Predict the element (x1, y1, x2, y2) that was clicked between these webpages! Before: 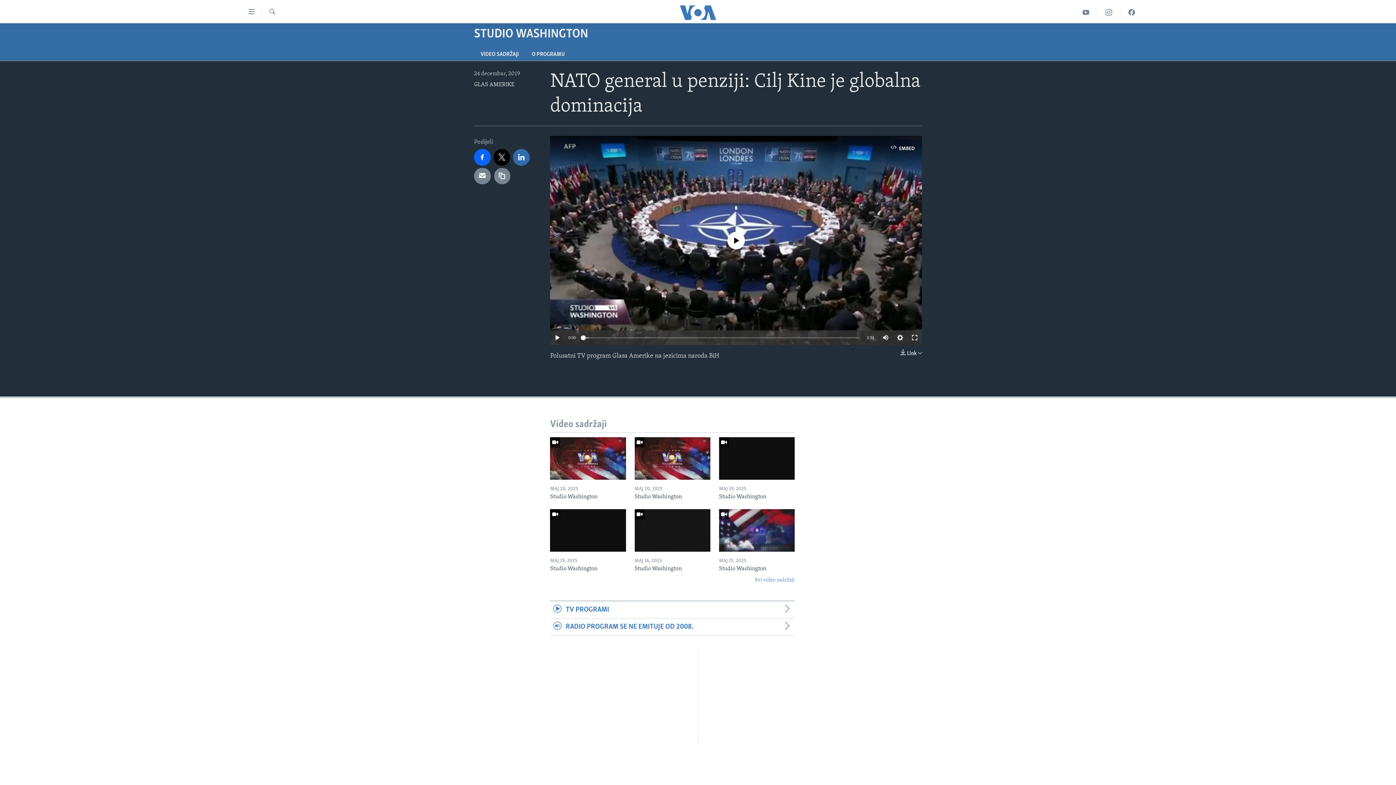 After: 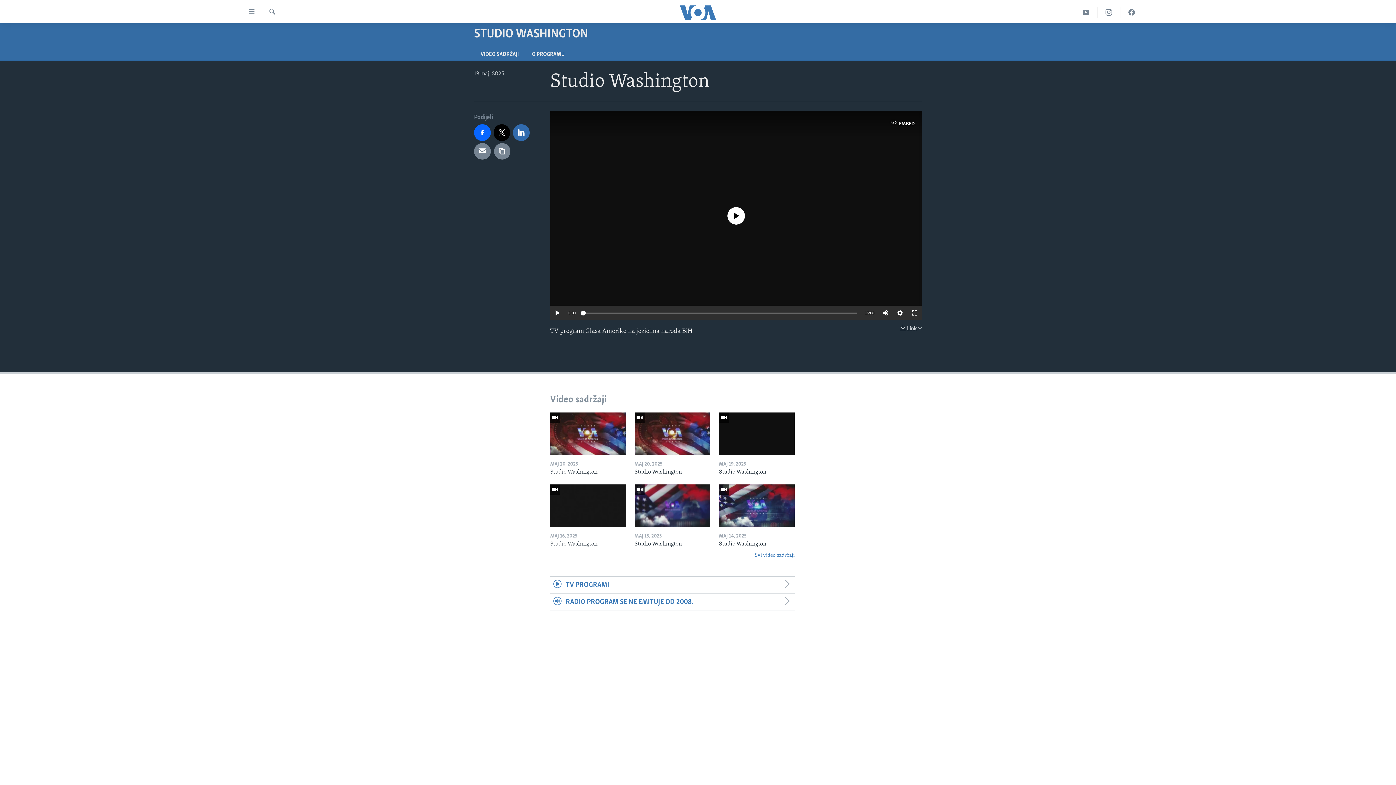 Action: bbox: (550, 565, 626, 577) label: Studio Washington